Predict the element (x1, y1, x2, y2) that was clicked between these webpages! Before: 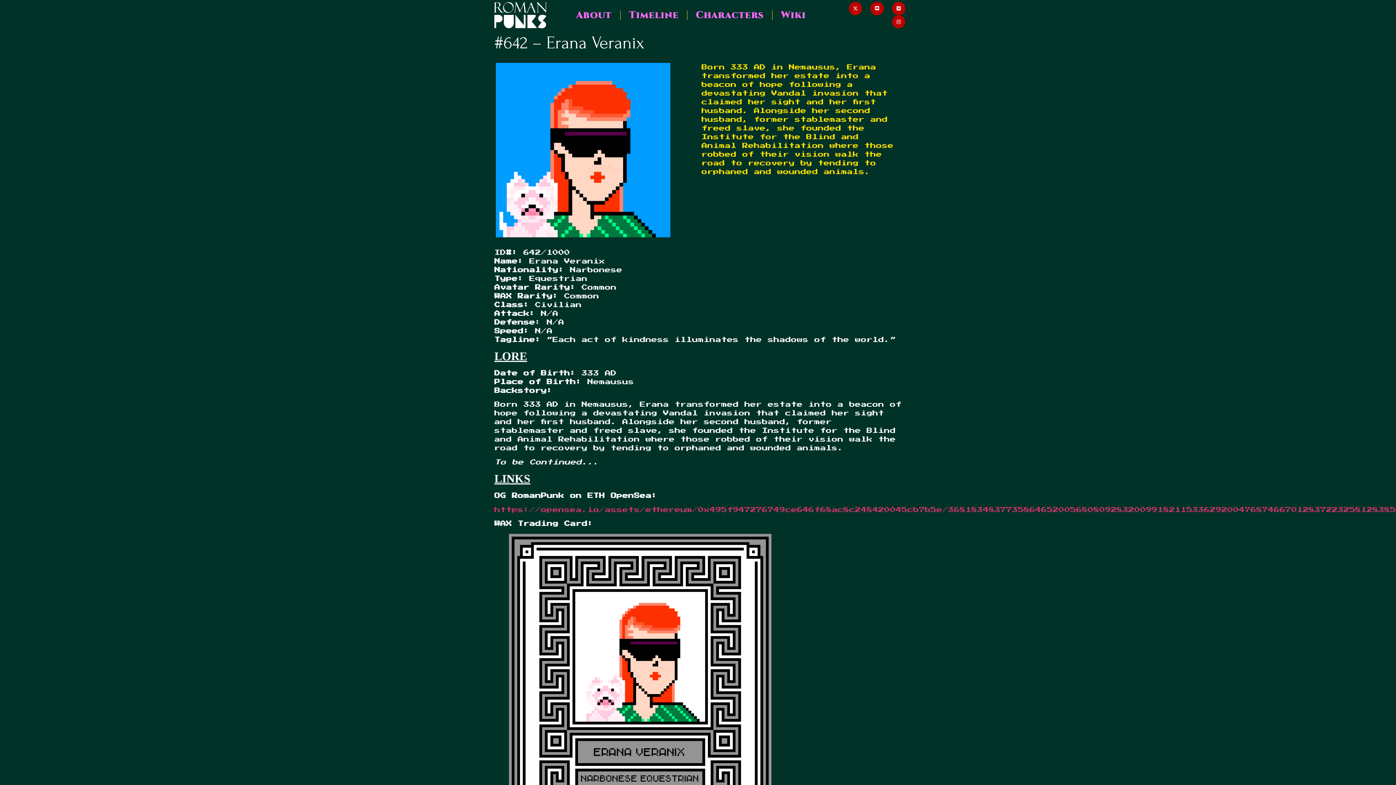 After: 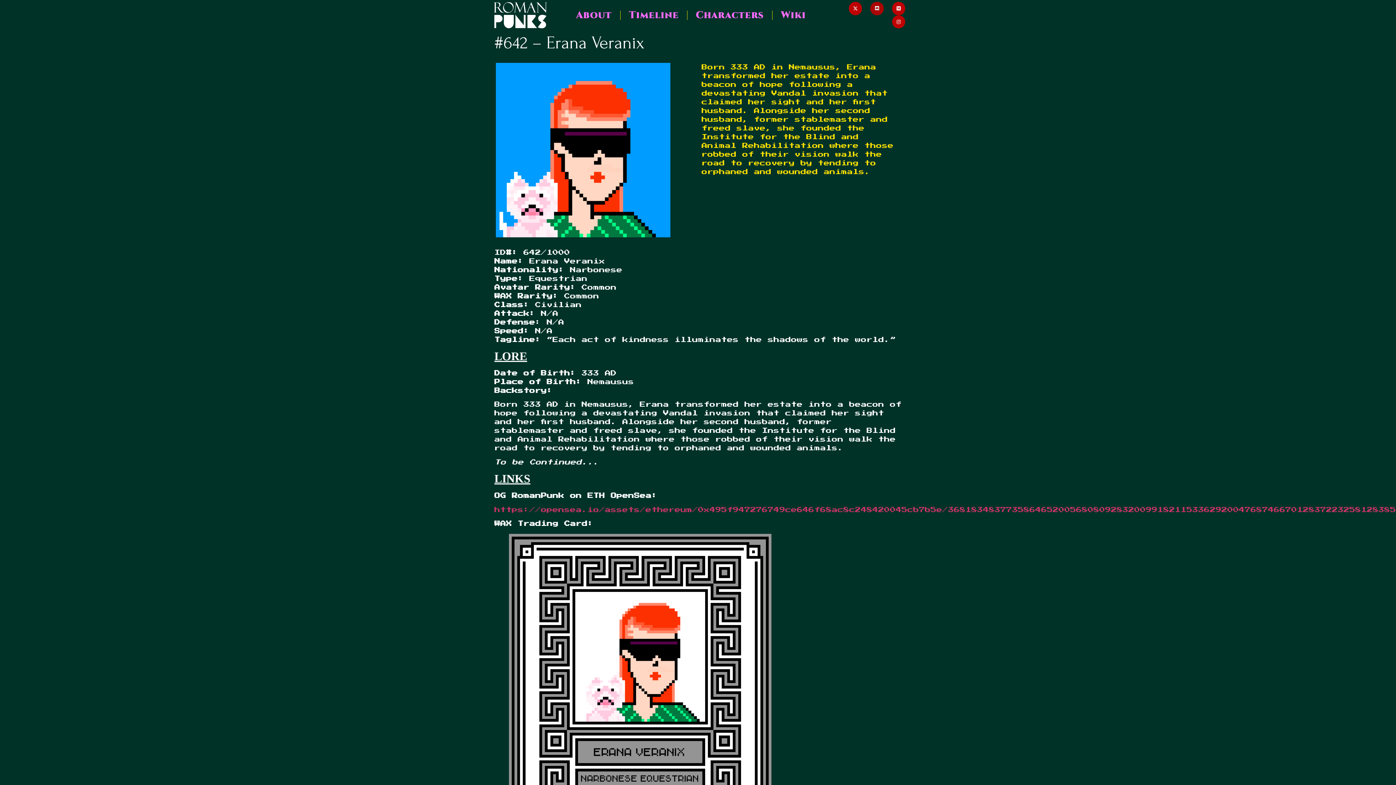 Action: bbox: (870, 1, 883, 15) label: Discord